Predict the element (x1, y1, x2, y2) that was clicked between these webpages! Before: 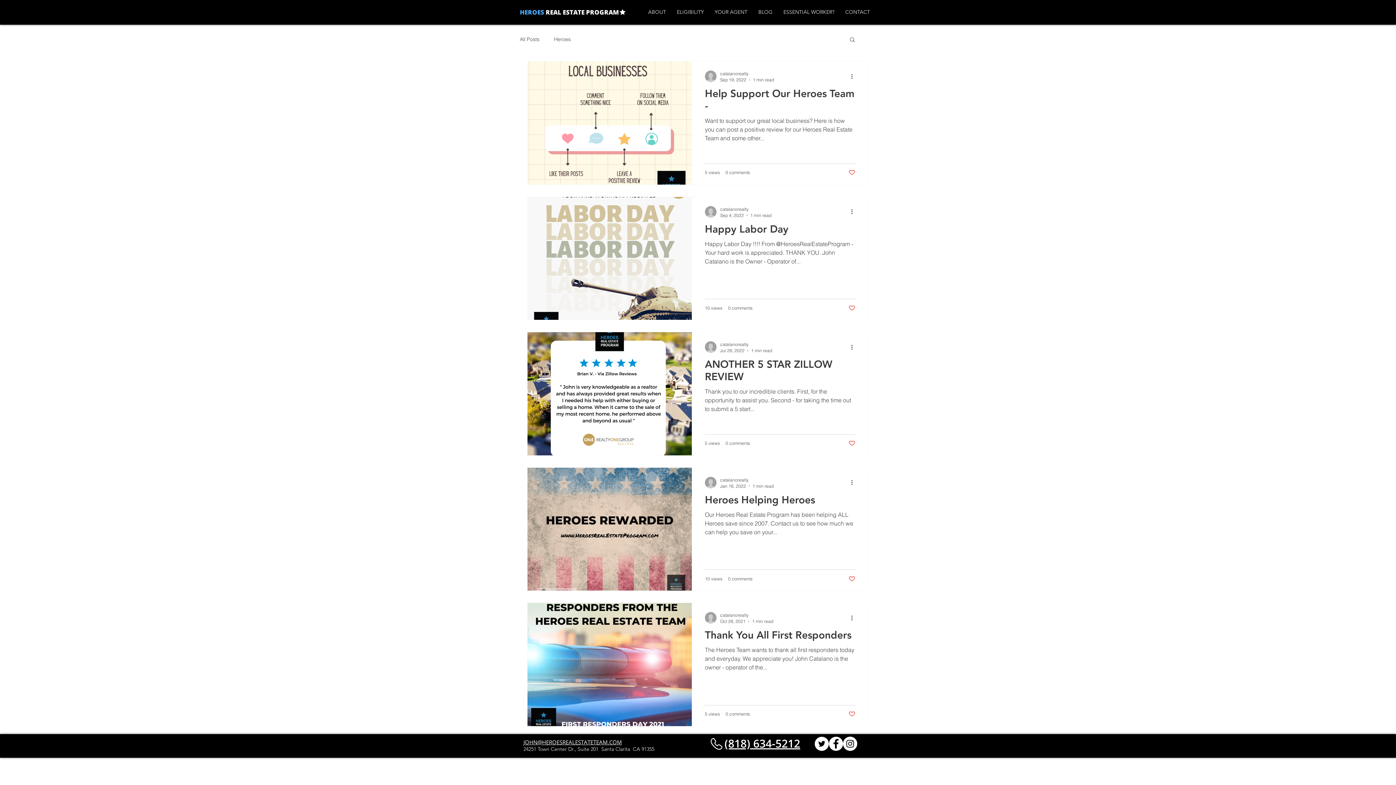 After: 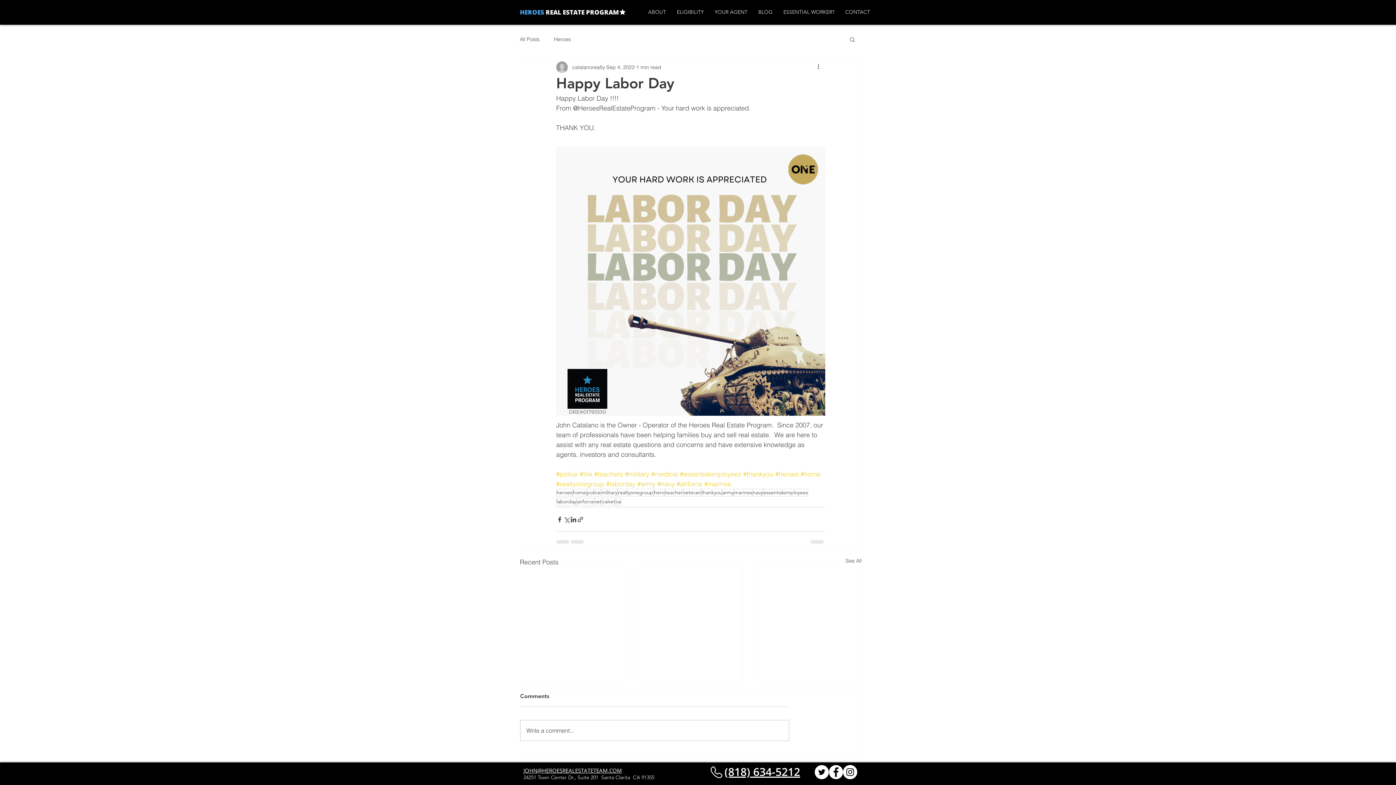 Action: bbox: (705, 222, 855, 239) label: Happy Labor Day